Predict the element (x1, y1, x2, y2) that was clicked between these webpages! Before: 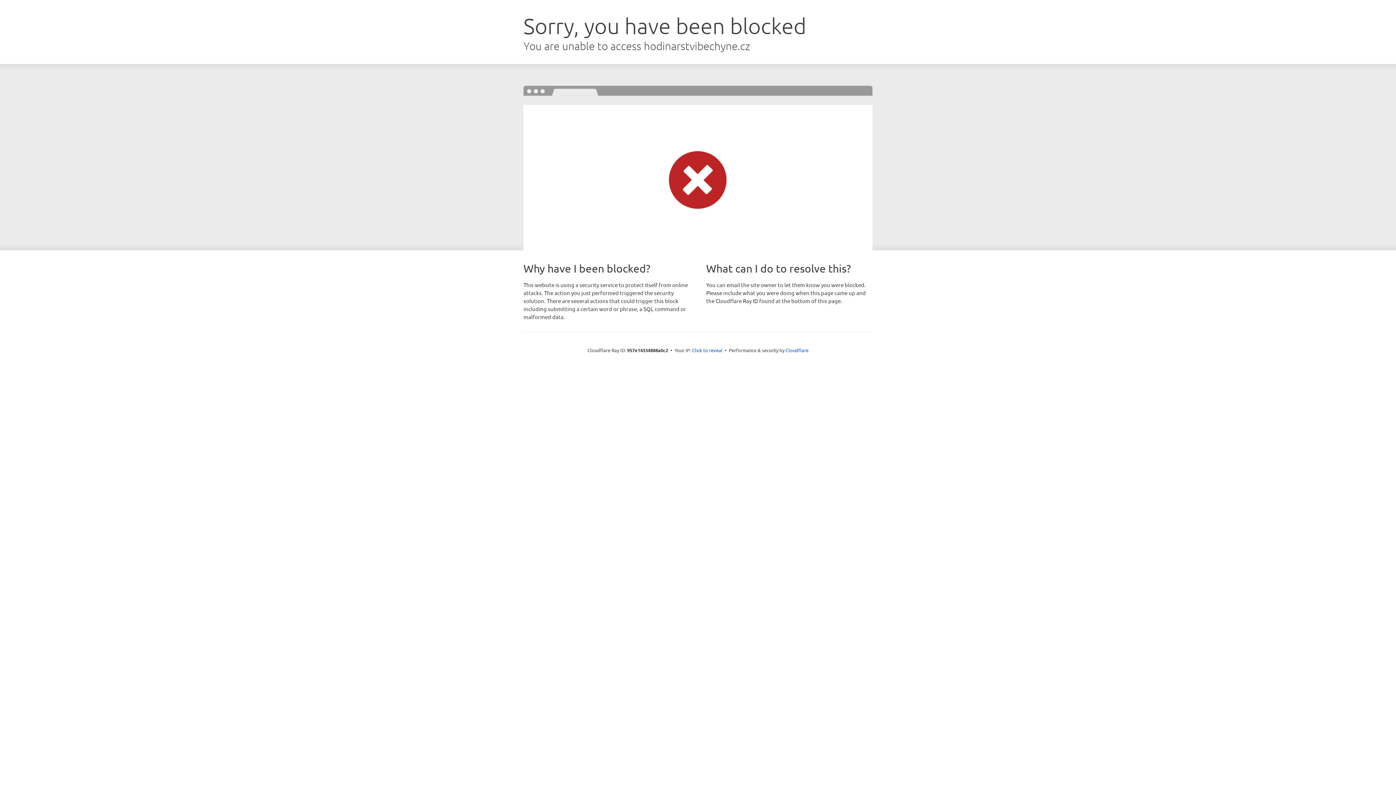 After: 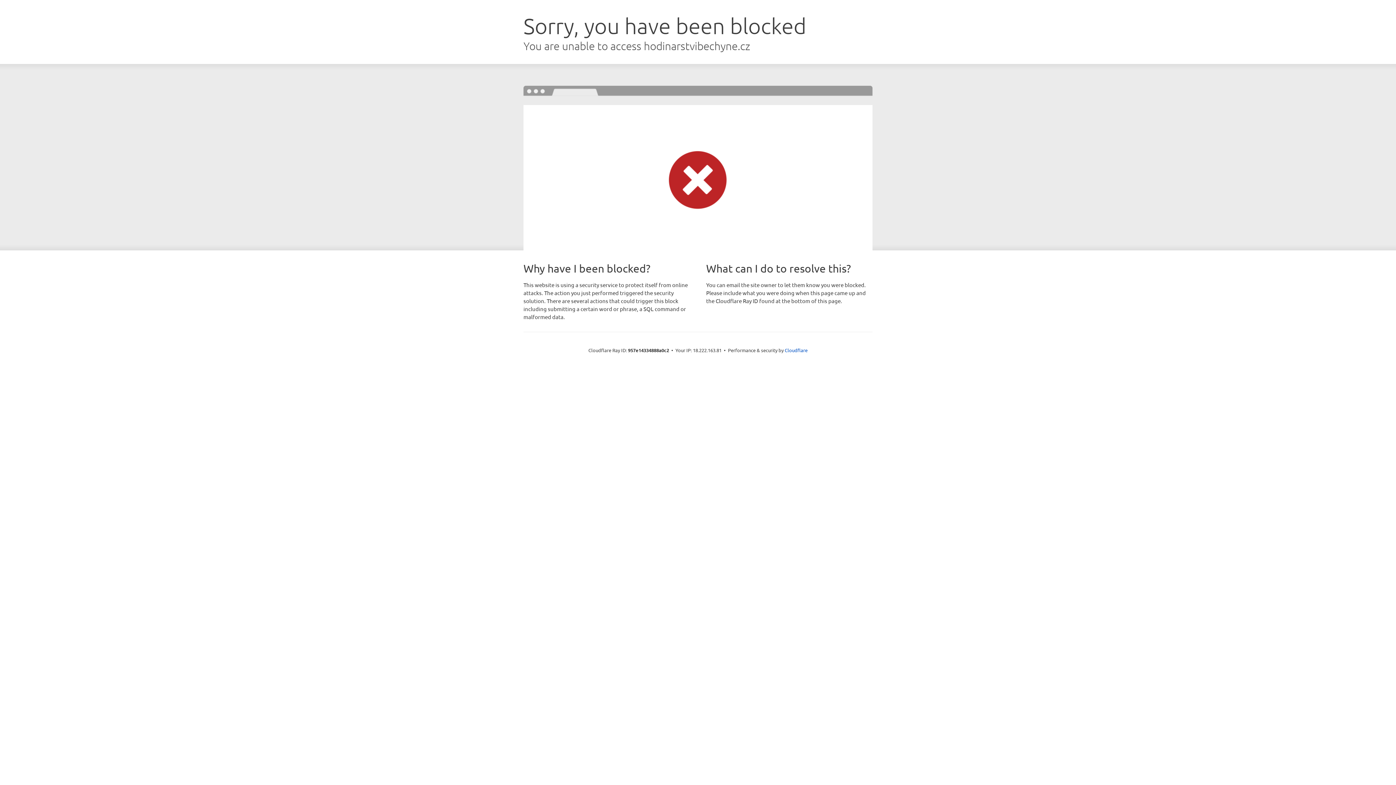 Action: bbox: (692, 346, 722, 353) label: Click to reveal